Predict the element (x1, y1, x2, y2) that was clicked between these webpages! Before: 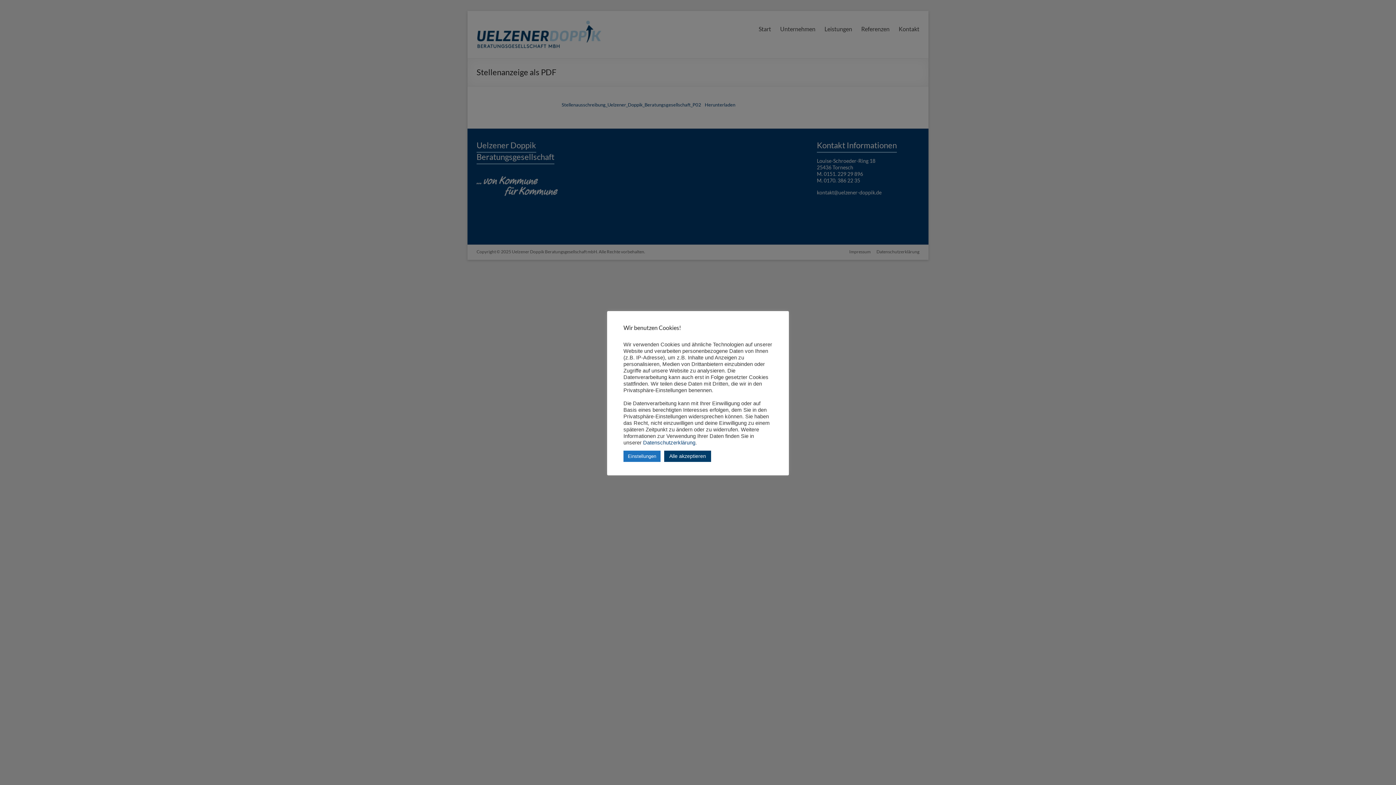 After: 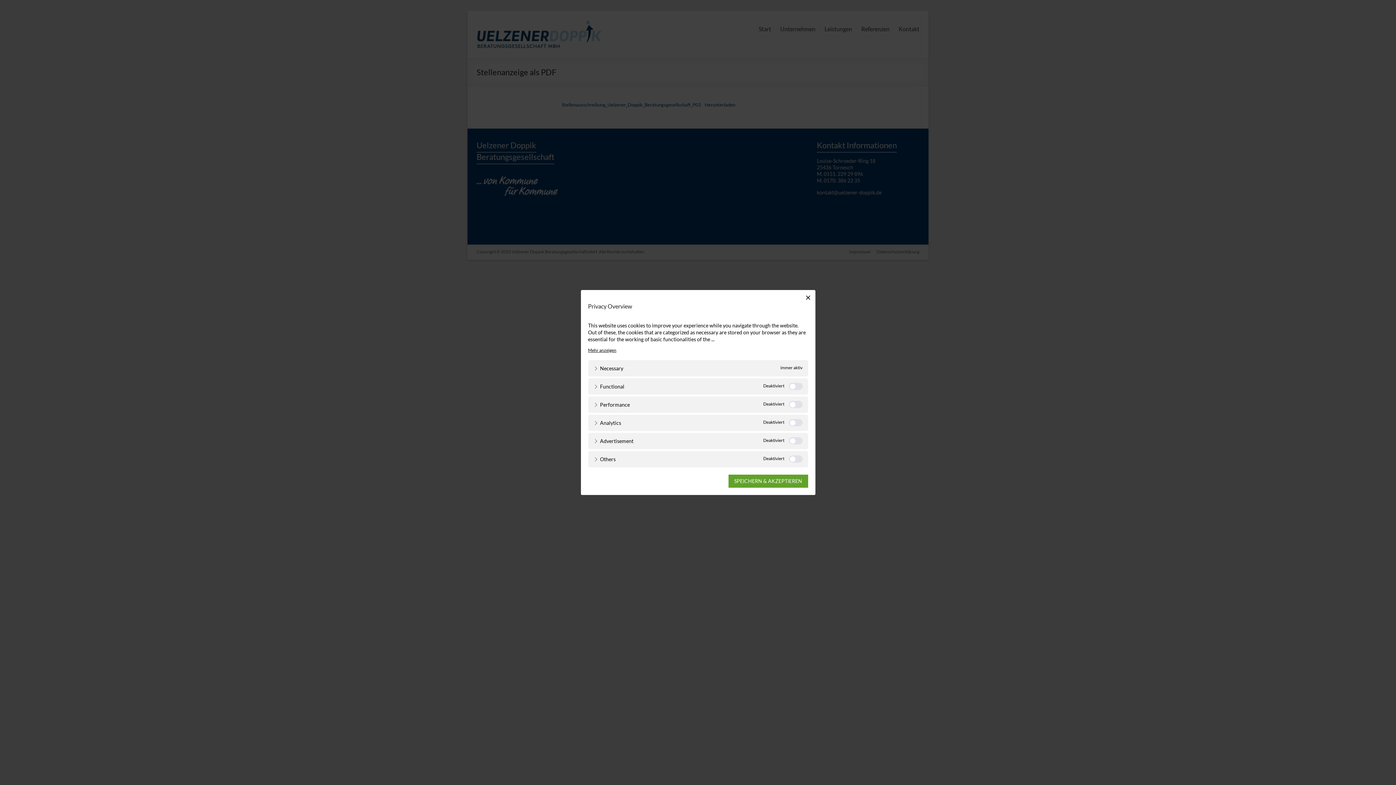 Action: bbox: (623, 450, 660, 462) label: Einstellungen